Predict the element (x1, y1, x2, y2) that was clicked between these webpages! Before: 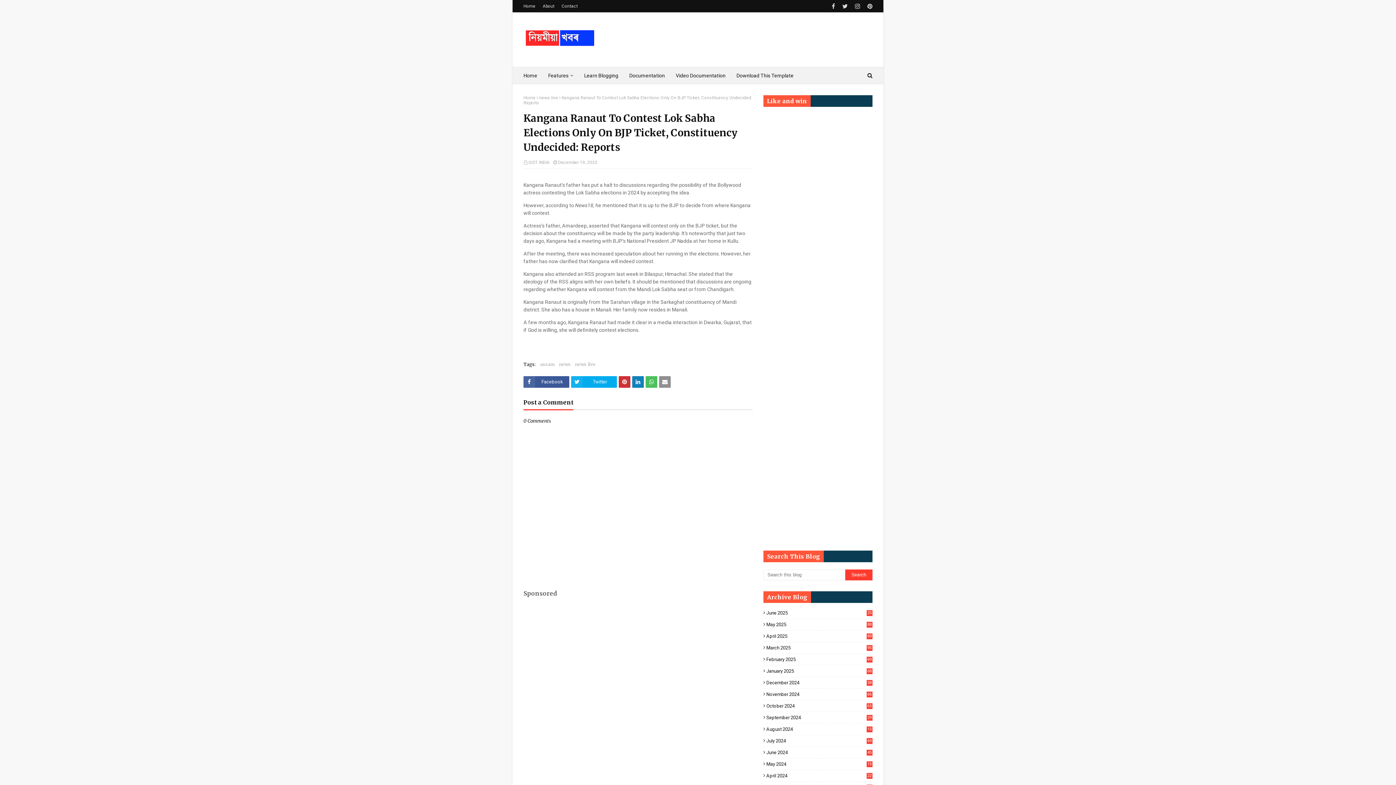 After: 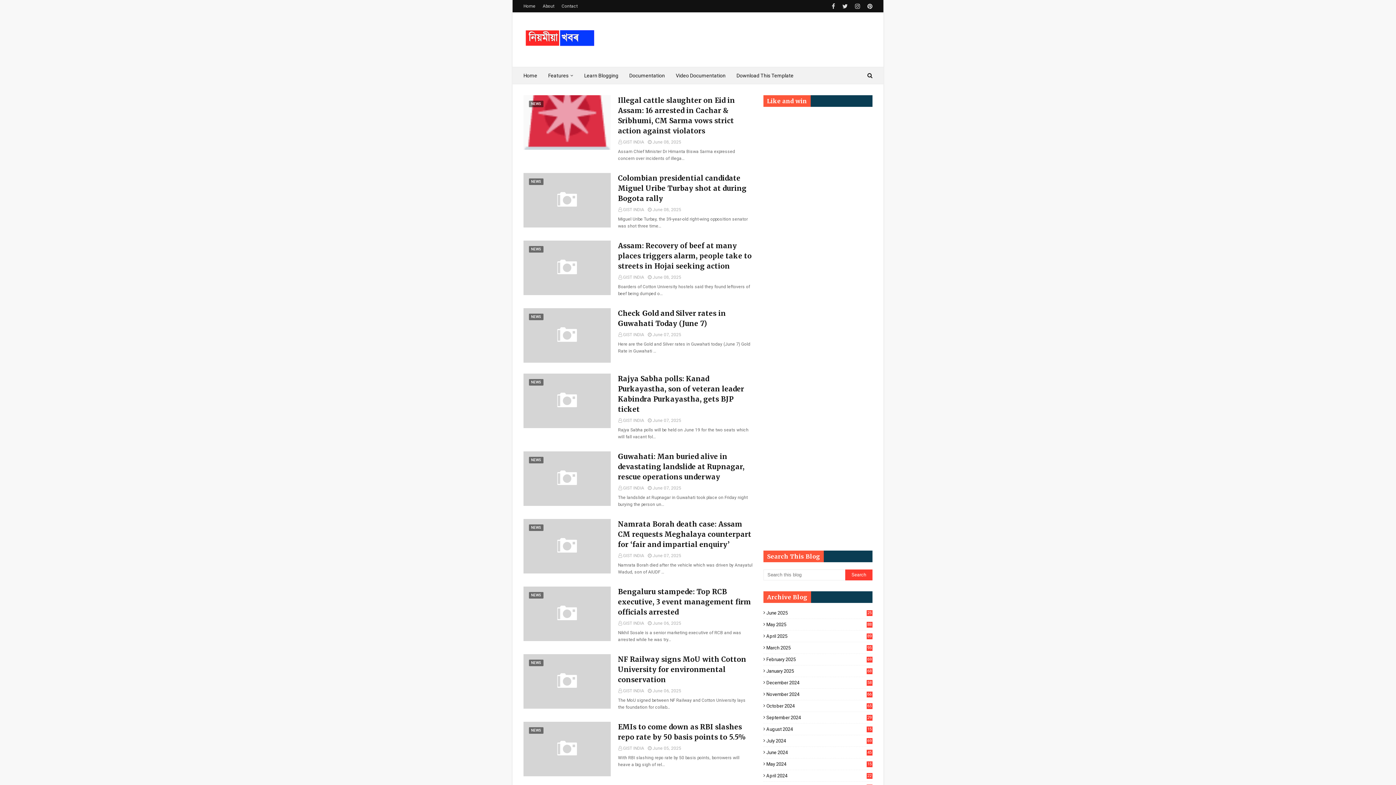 Action: bbox: (523, 28, 596, 48)